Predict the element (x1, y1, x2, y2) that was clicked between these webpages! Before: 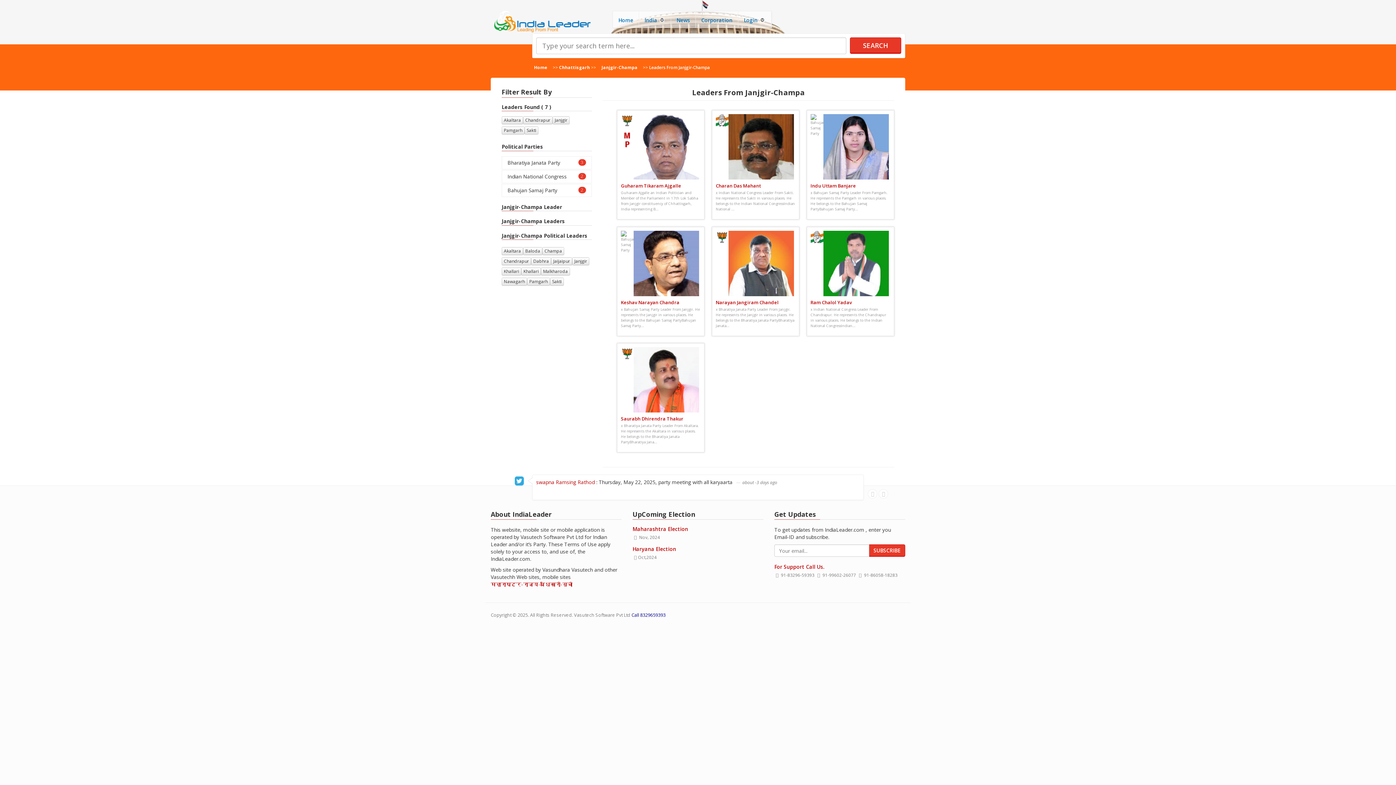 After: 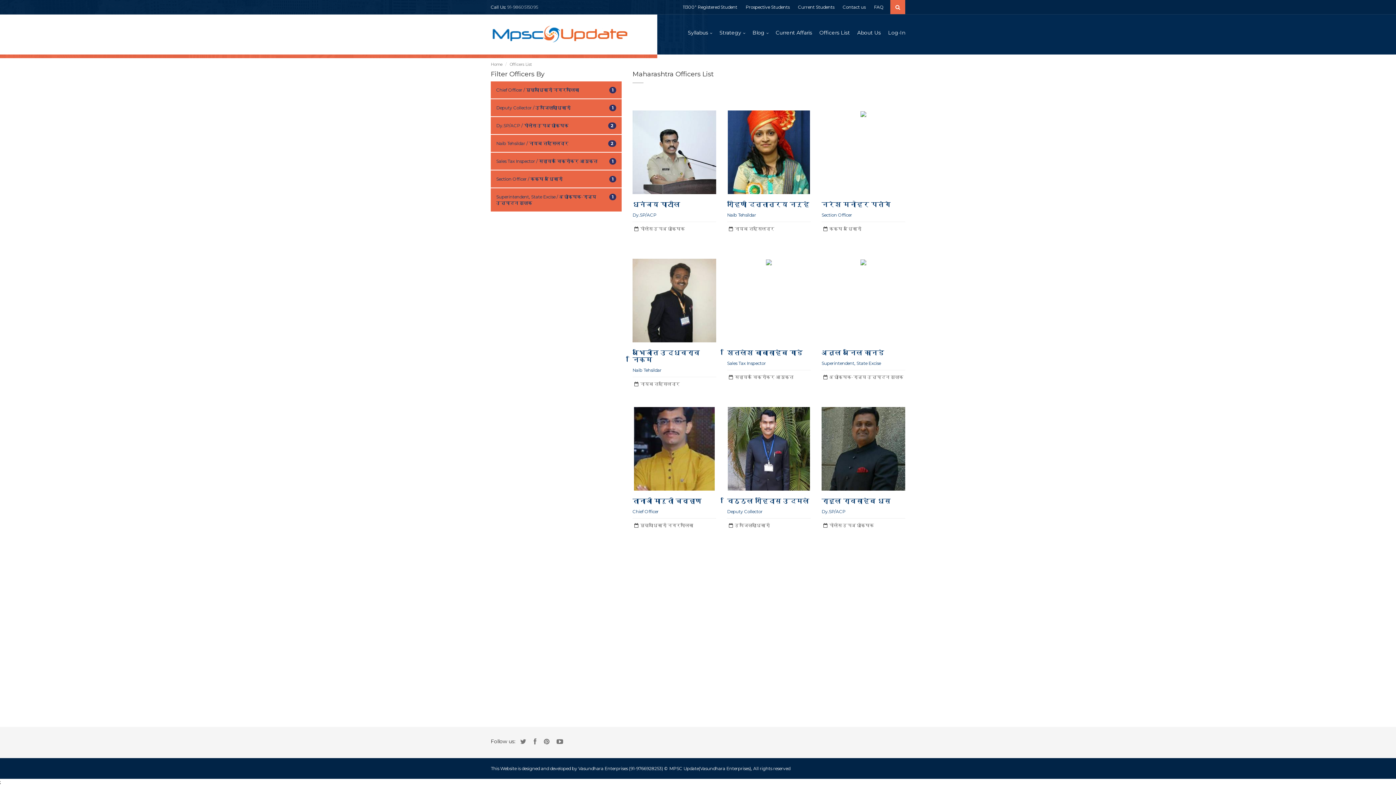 Action: label: महाराष्ट्र-राज्य-अधिकारी-सूची bbox: (490, 581, 572, 588)